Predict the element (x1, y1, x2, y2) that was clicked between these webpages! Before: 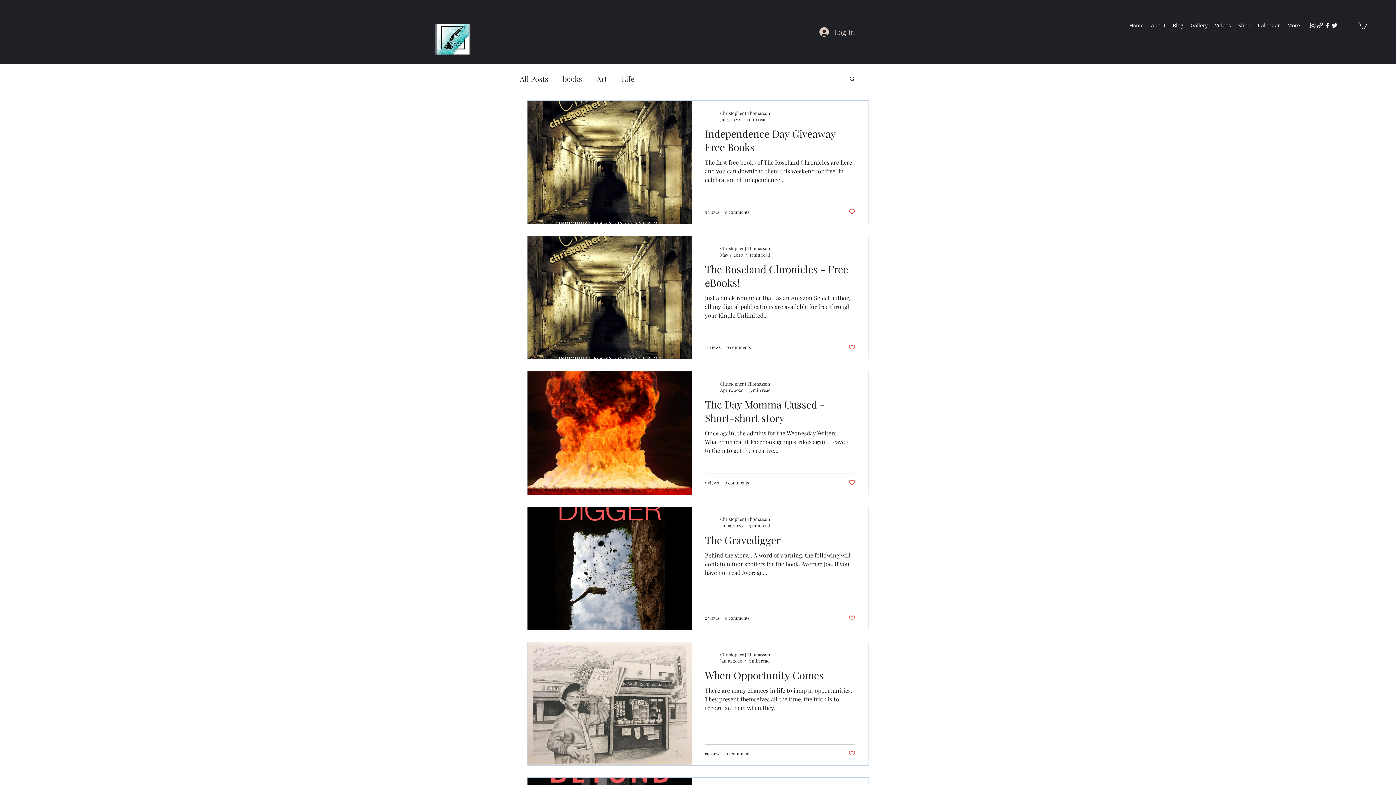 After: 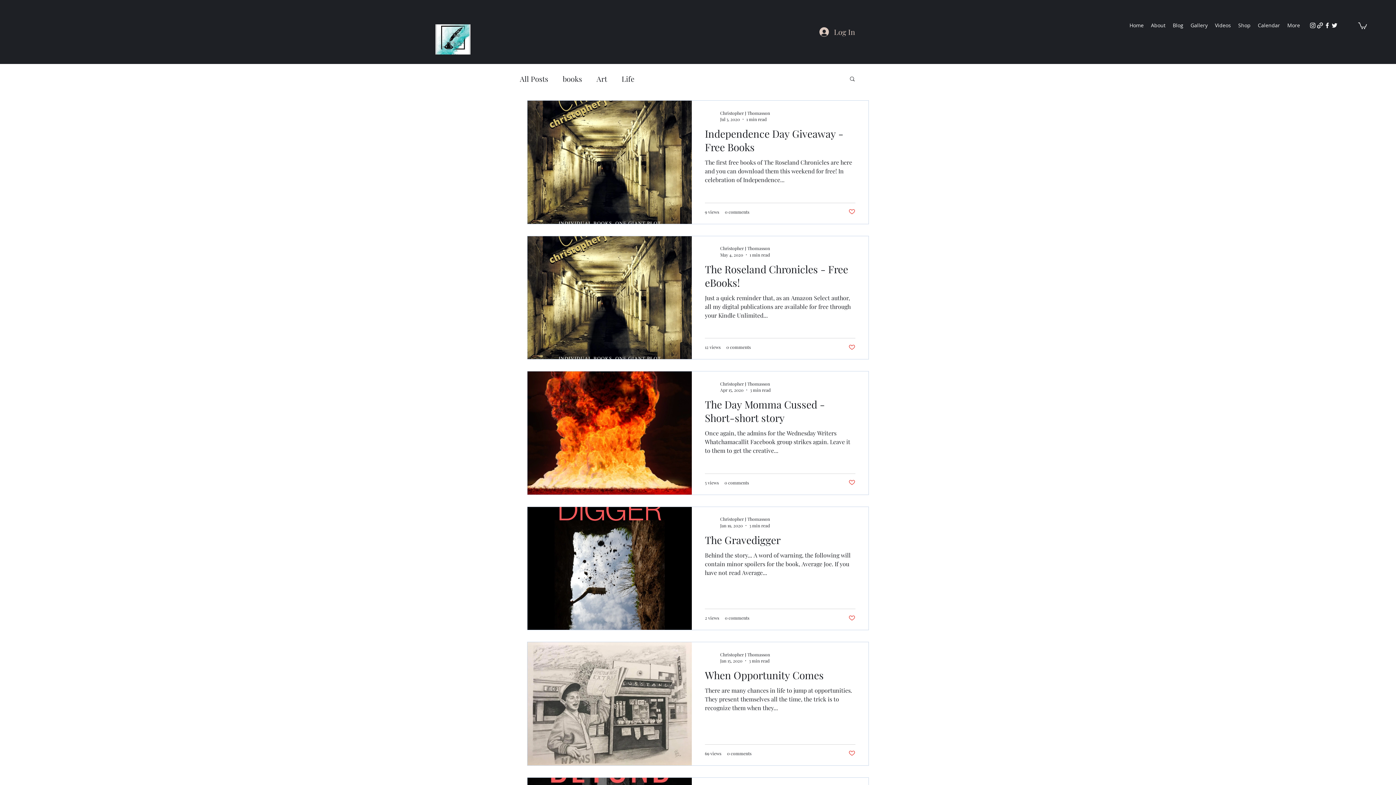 Action: label: facebook bbox: (1324, 21, 1331, 29)